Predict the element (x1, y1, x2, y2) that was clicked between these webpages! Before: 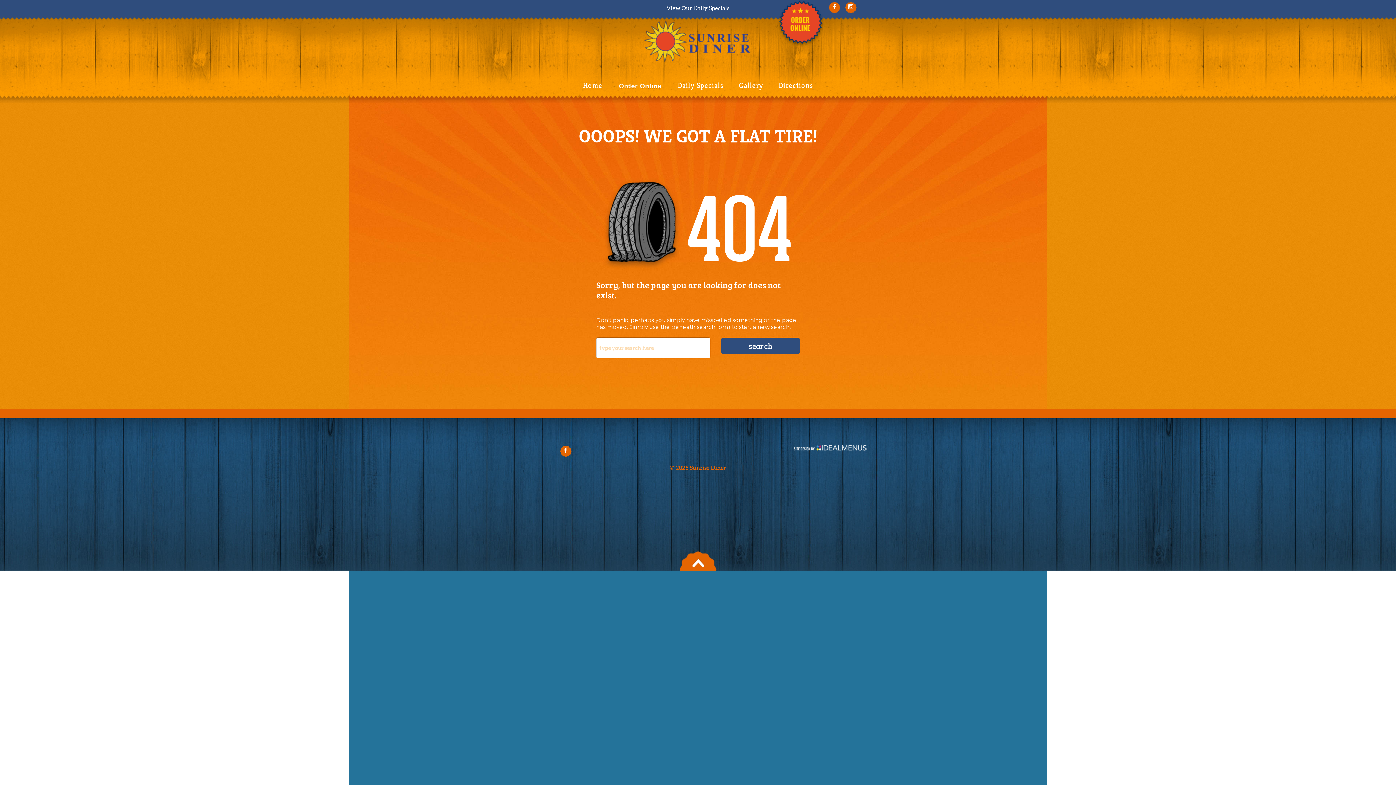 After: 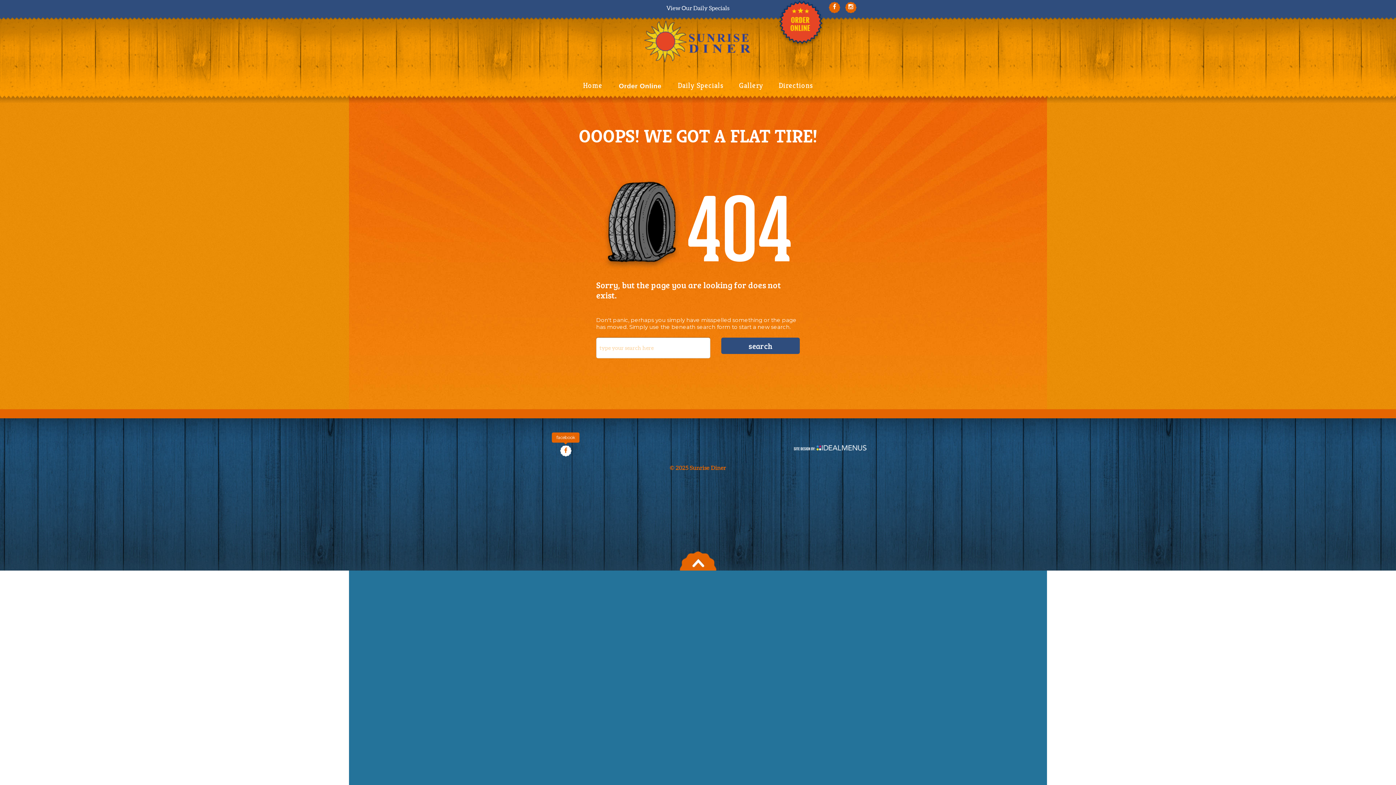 Action: bbox: (560, 445, 571, 457)